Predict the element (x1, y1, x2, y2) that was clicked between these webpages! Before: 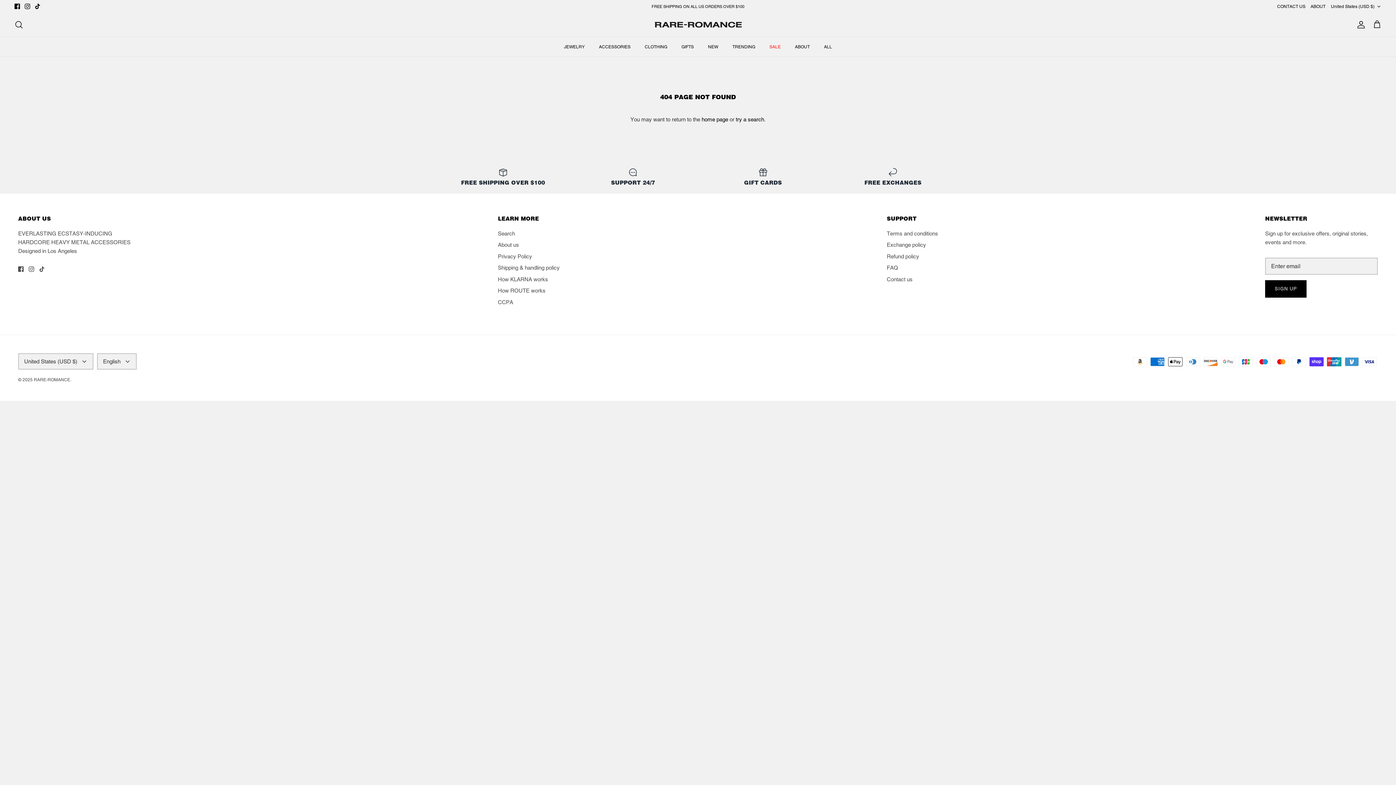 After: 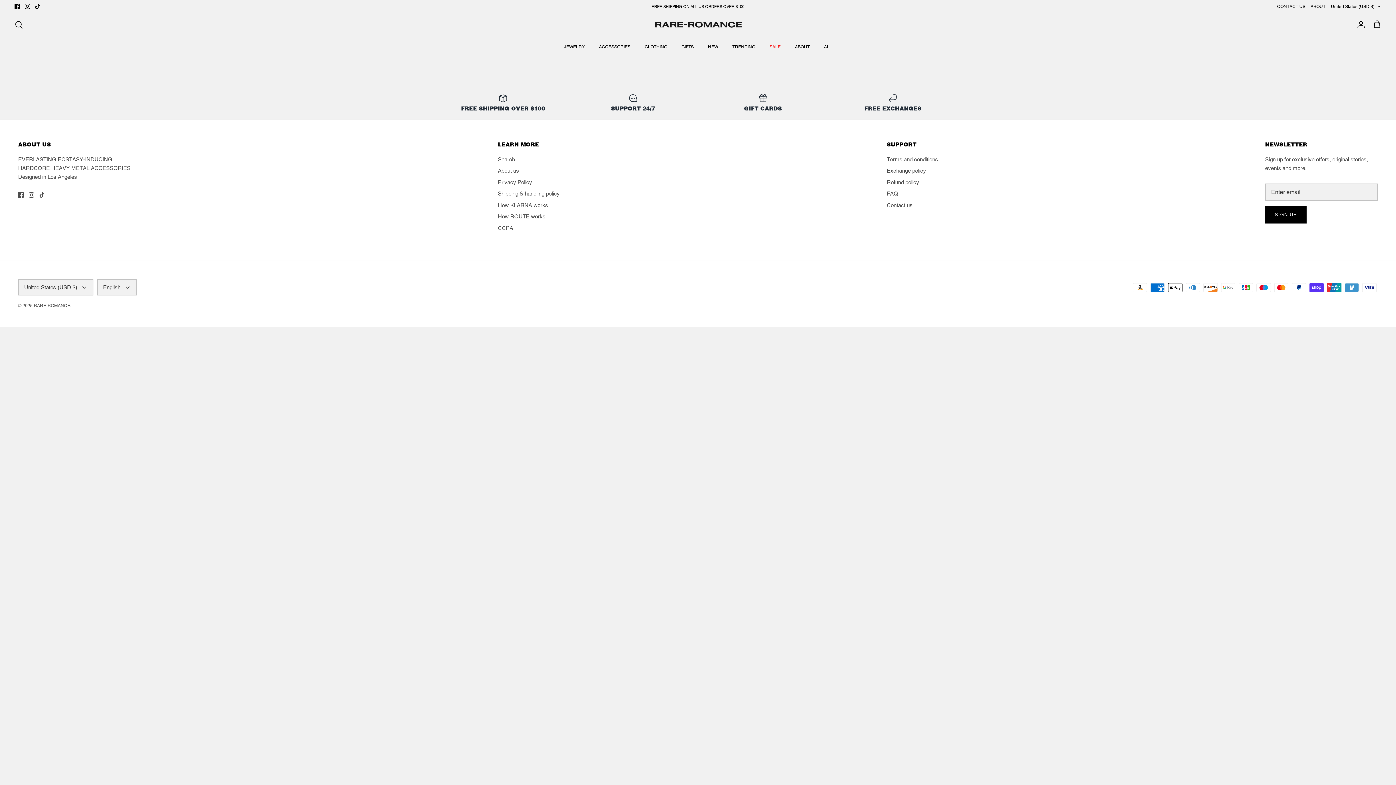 Action: label: FREE EXCHANGES bbox: (833, 167, 952, 186)